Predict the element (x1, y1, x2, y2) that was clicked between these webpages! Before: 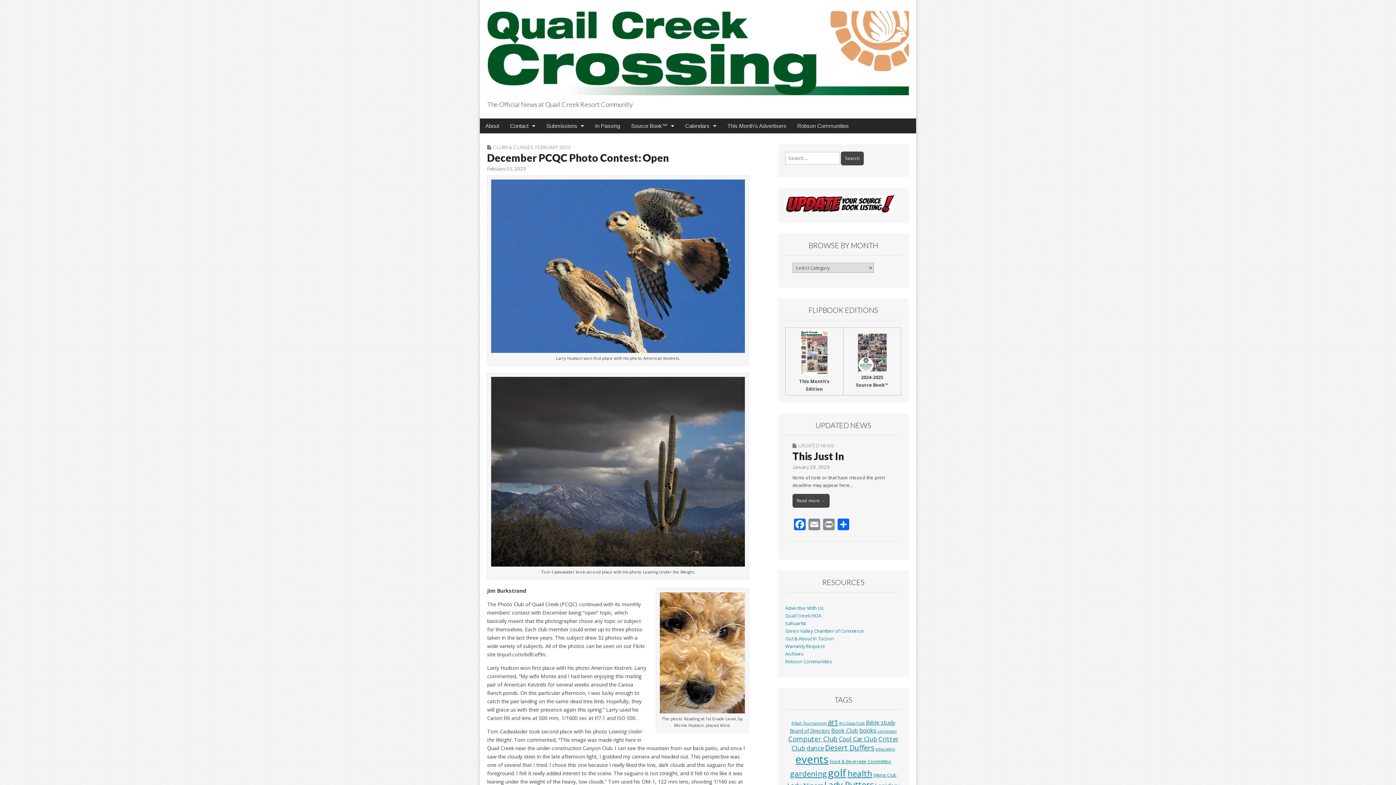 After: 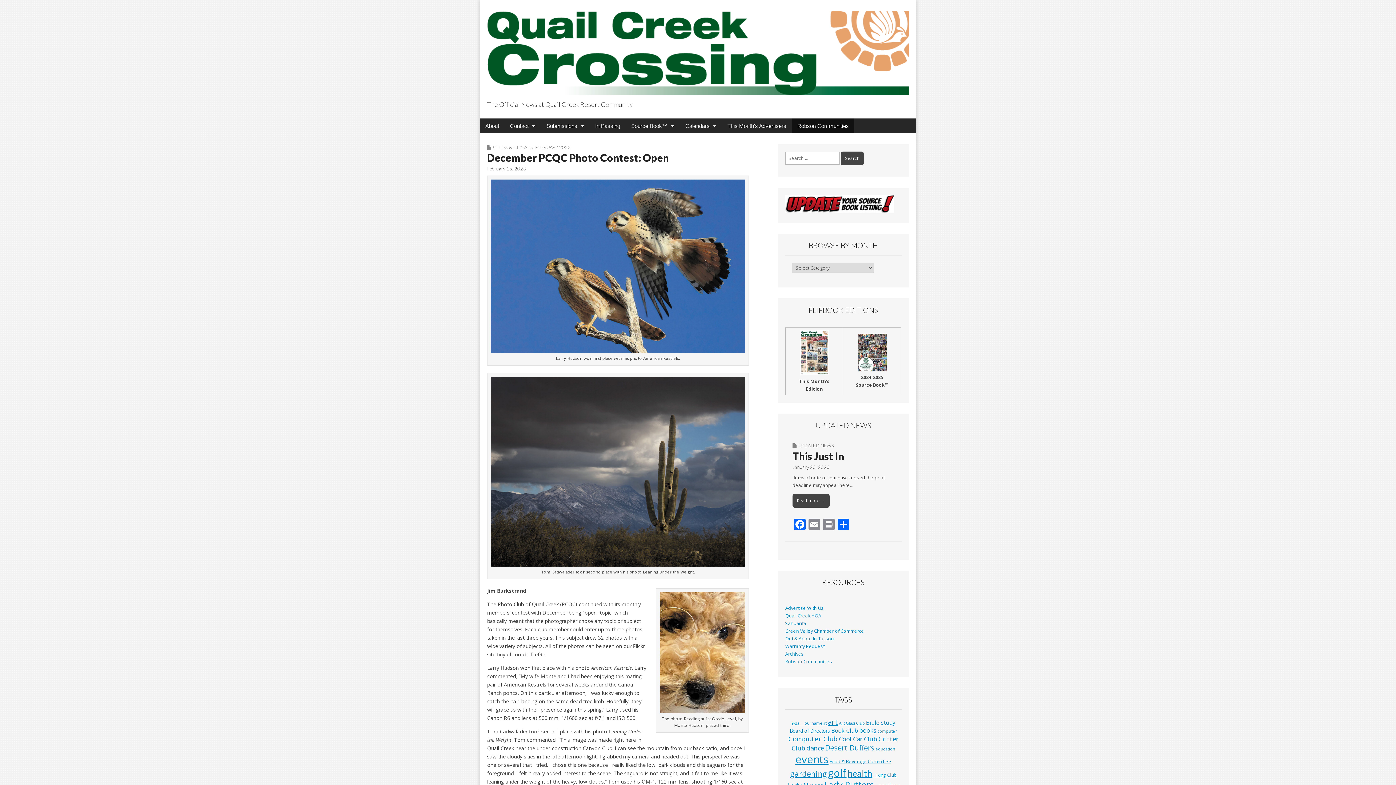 Action: label: Robson Communities bbox: (792, 118, 854, 133)